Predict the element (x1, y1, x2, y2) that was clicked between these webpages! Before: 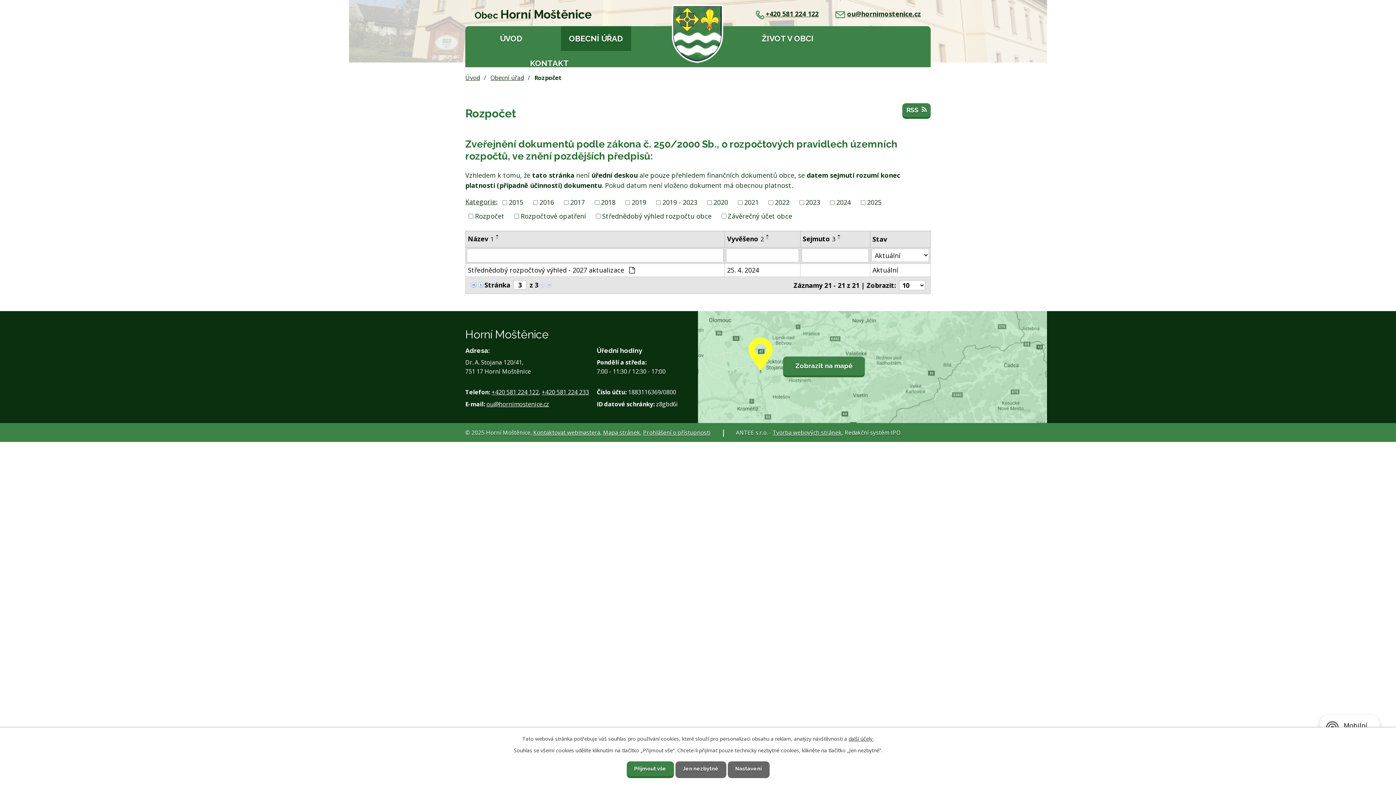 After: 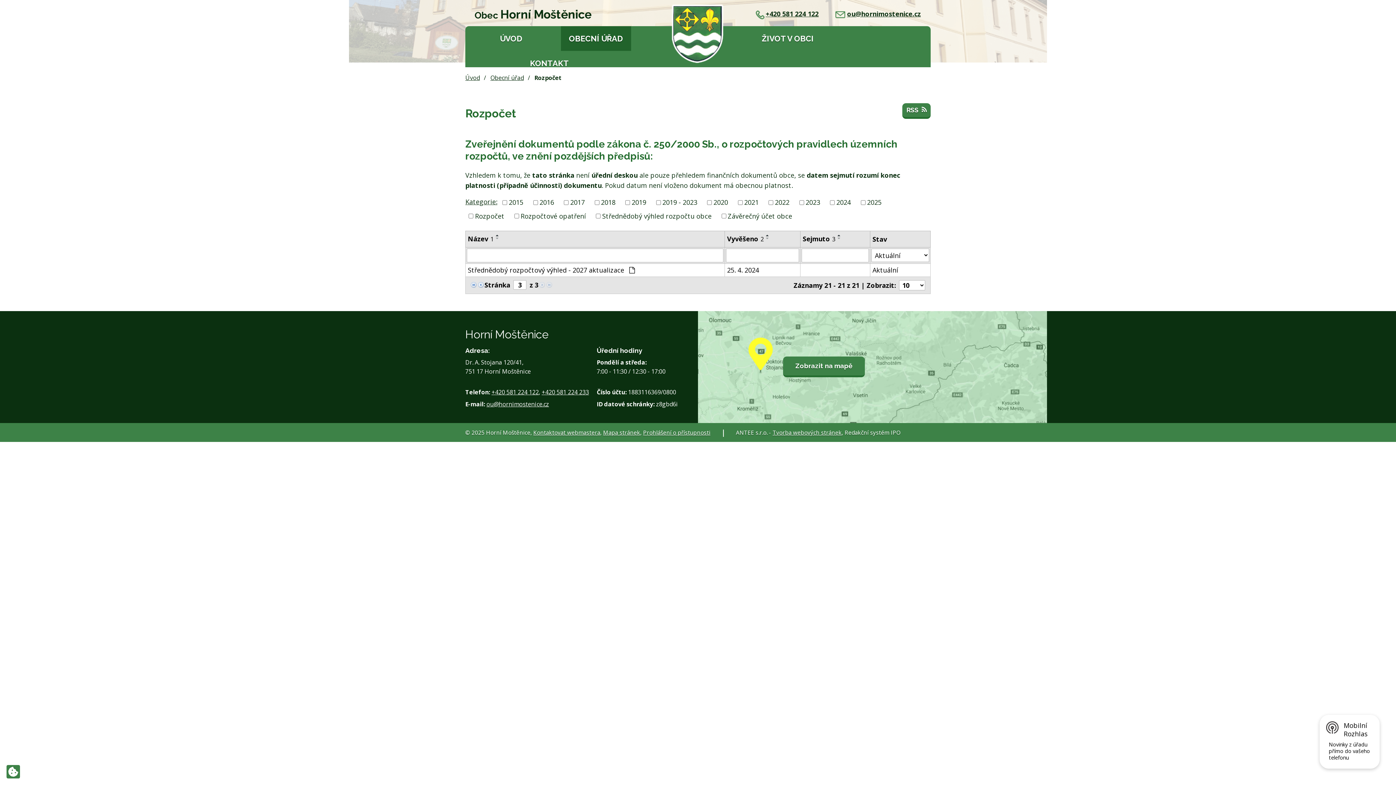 Action: label: Přijmout vše bbox: (626, 761, 674, 778)